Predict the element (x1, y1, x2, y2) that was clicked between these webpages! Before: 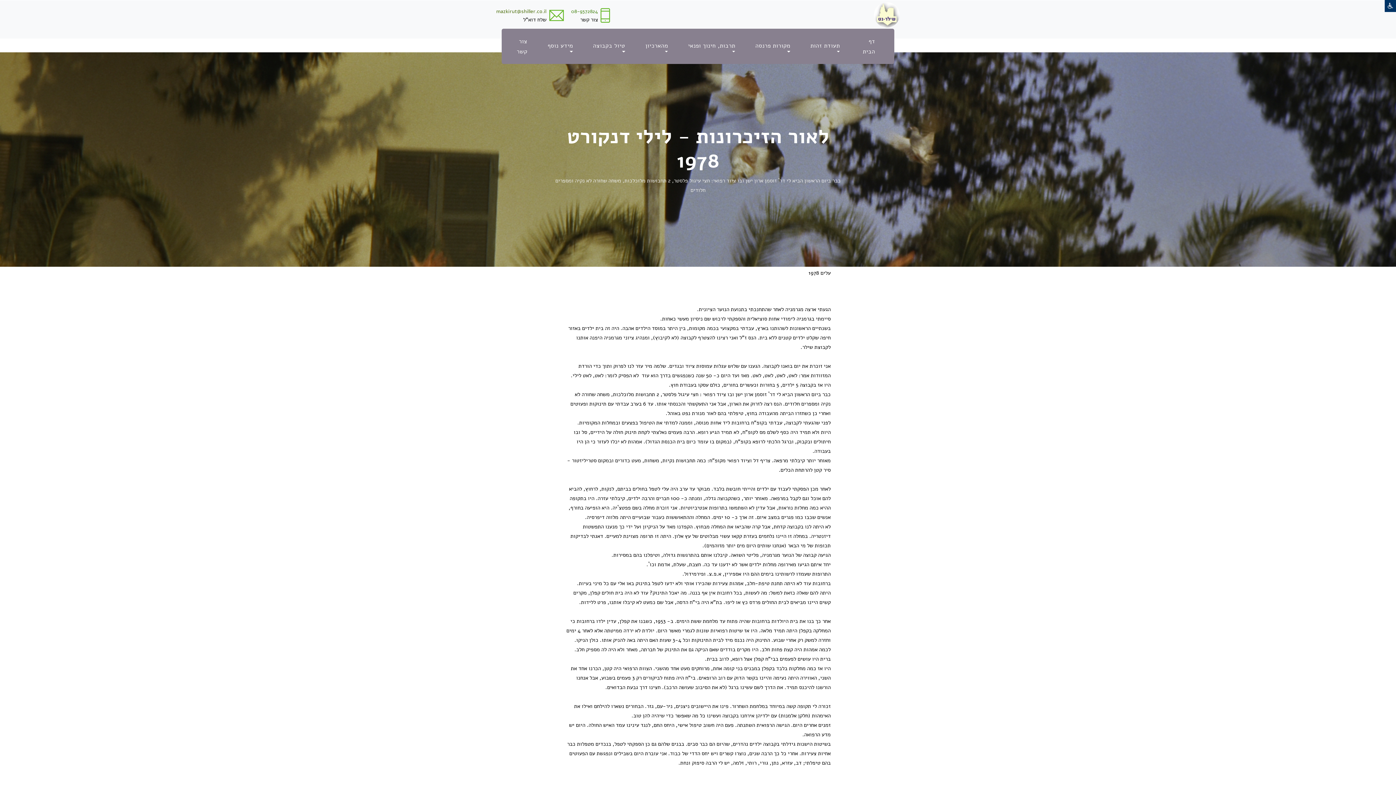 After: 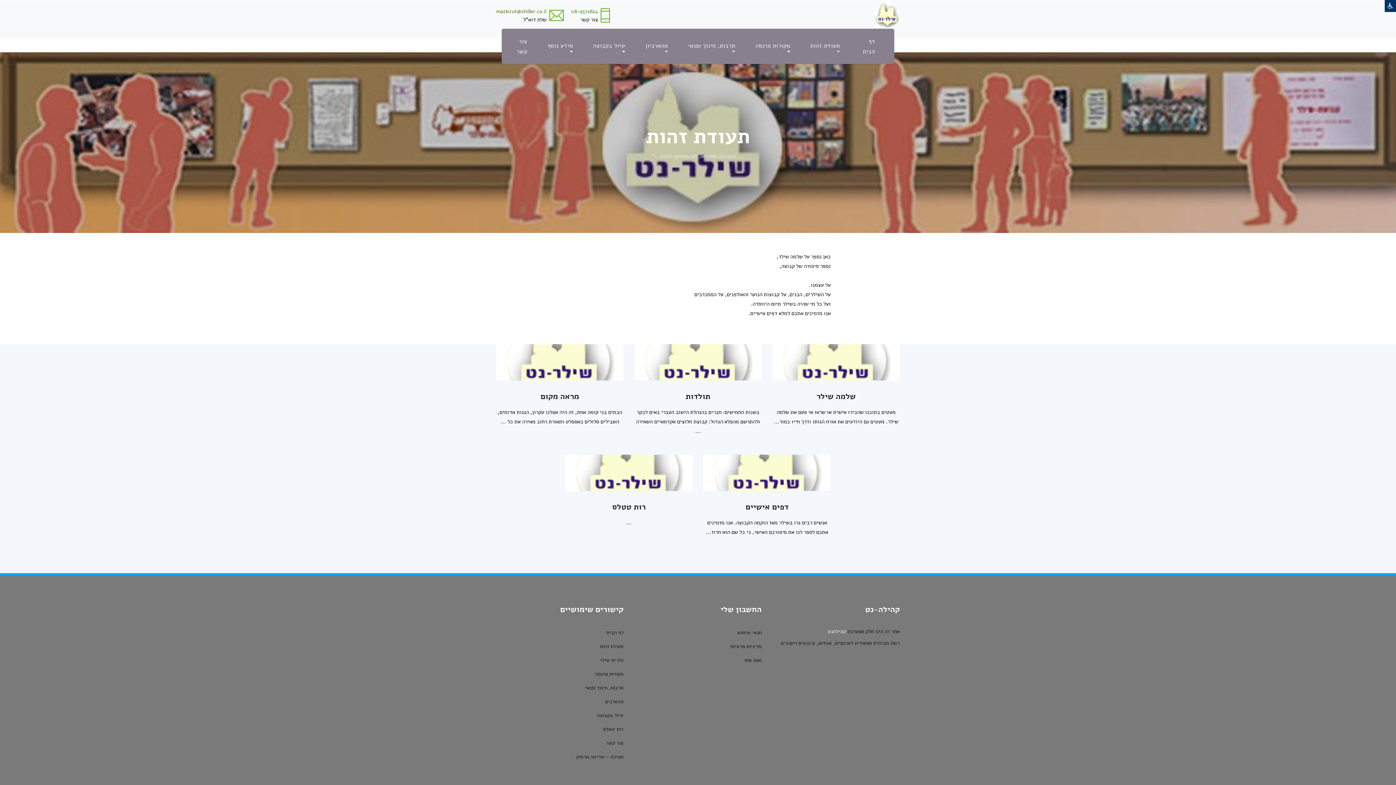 Action: label: תעודת זהות  bbox: (805, 37, 840, 55)